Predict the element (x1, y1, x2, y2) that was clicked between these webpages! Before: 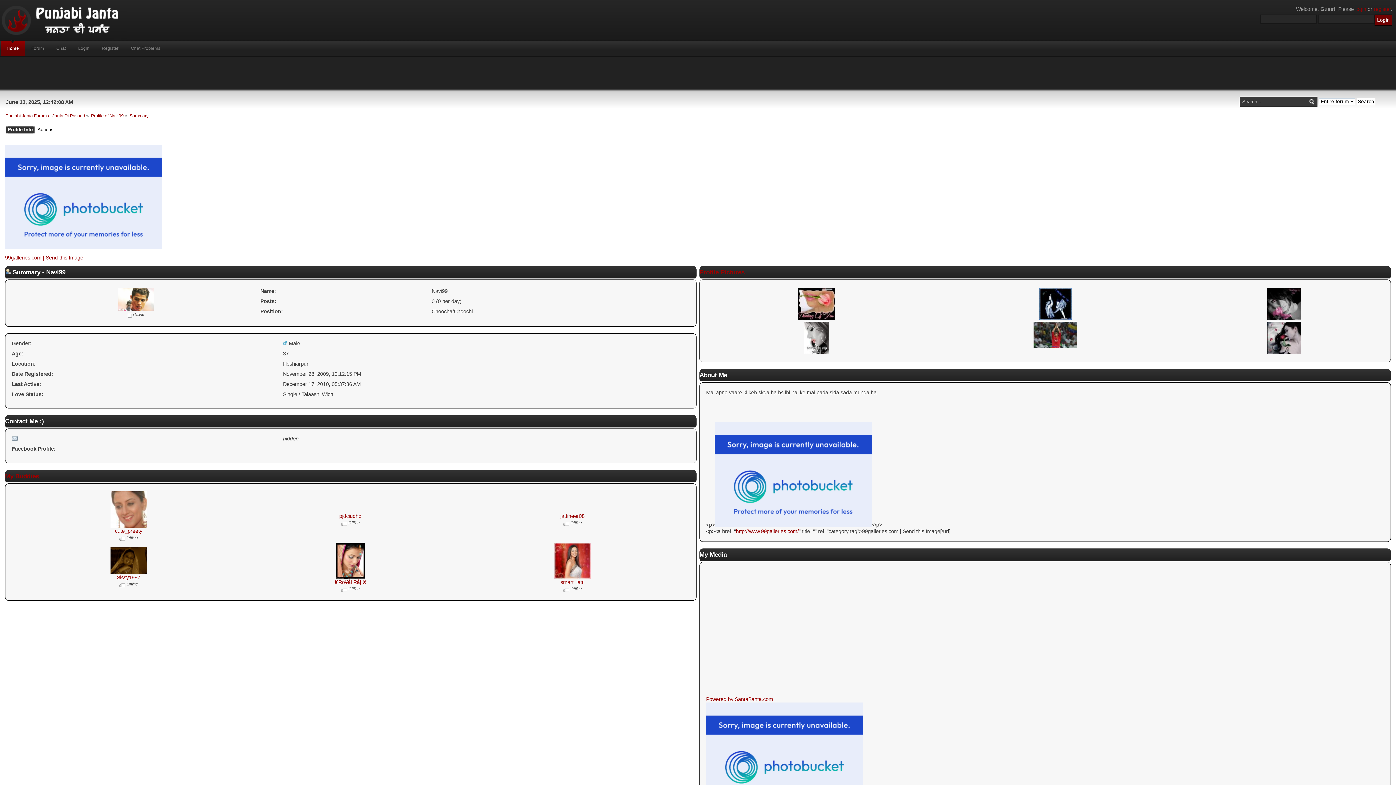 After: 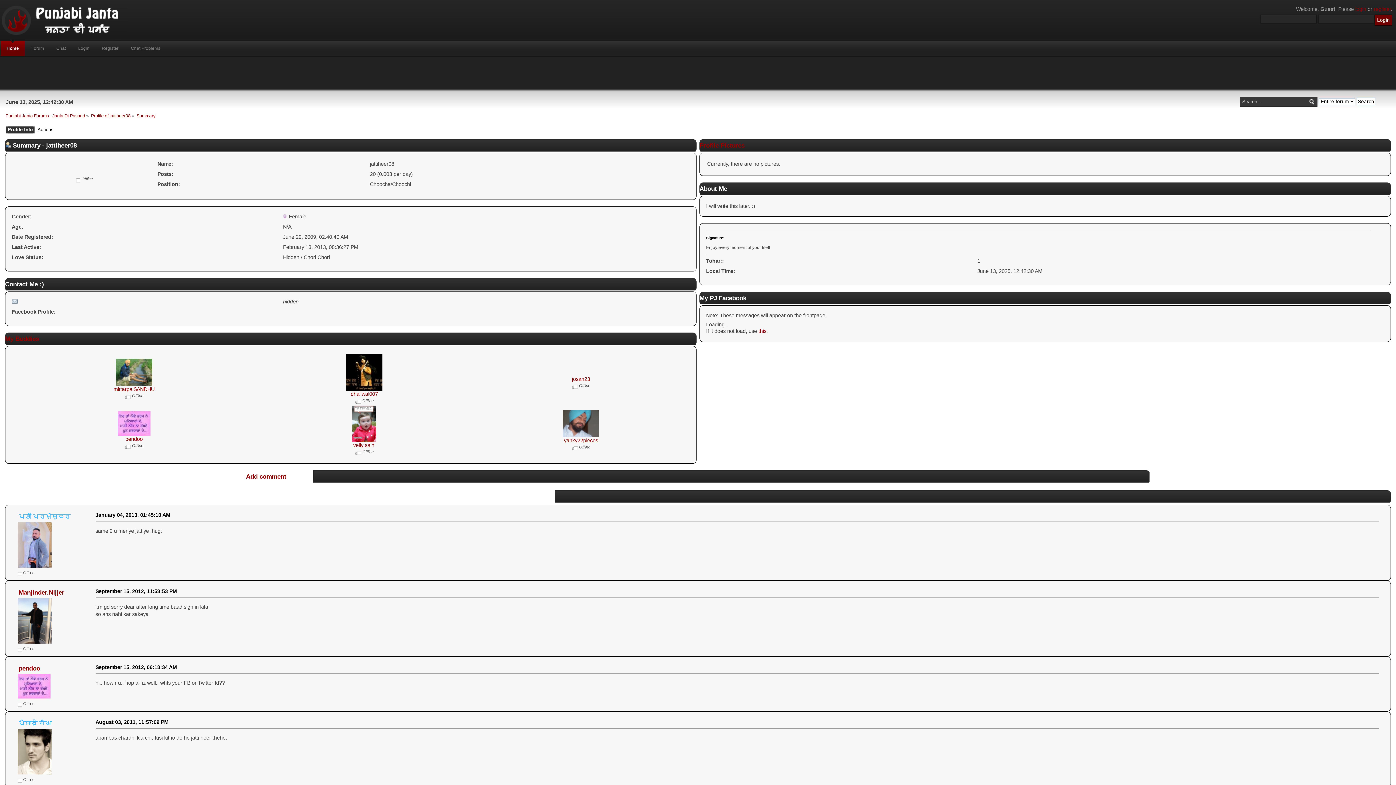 Action: label: jattiheer08 bbox: (560, 513, 584, 519)